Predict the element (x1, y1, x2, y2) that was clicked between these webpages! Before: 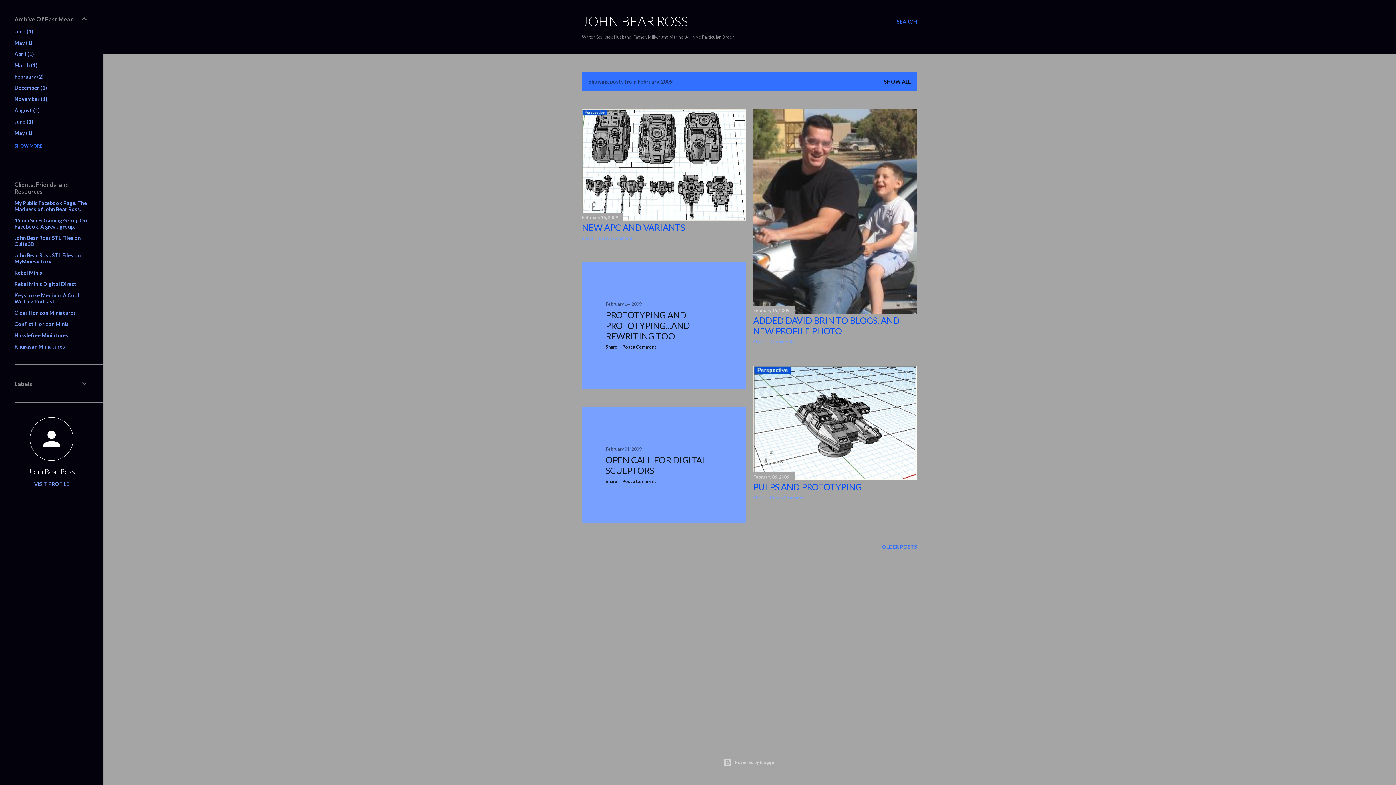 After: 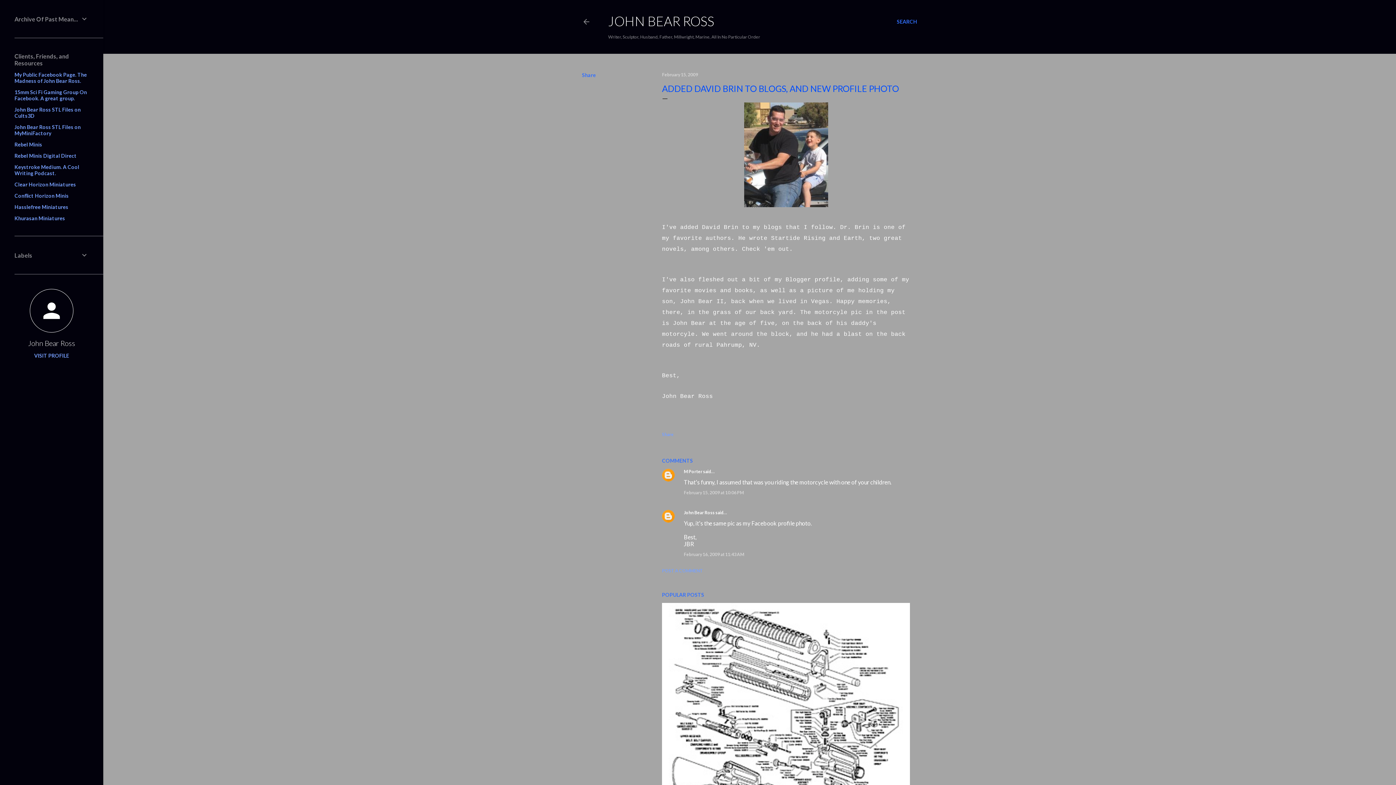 Action: bbox: (753, 308, 789, 313) label: February 15, 2009